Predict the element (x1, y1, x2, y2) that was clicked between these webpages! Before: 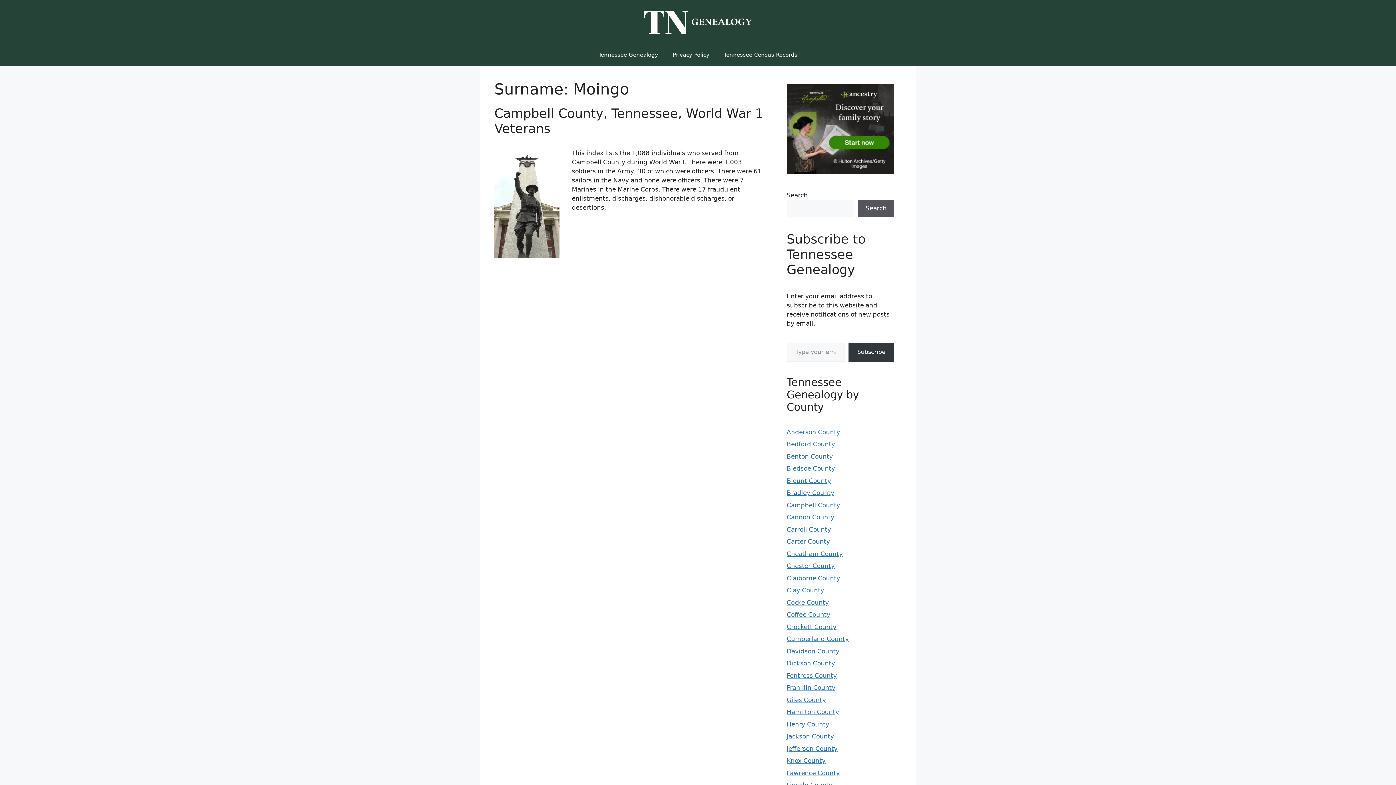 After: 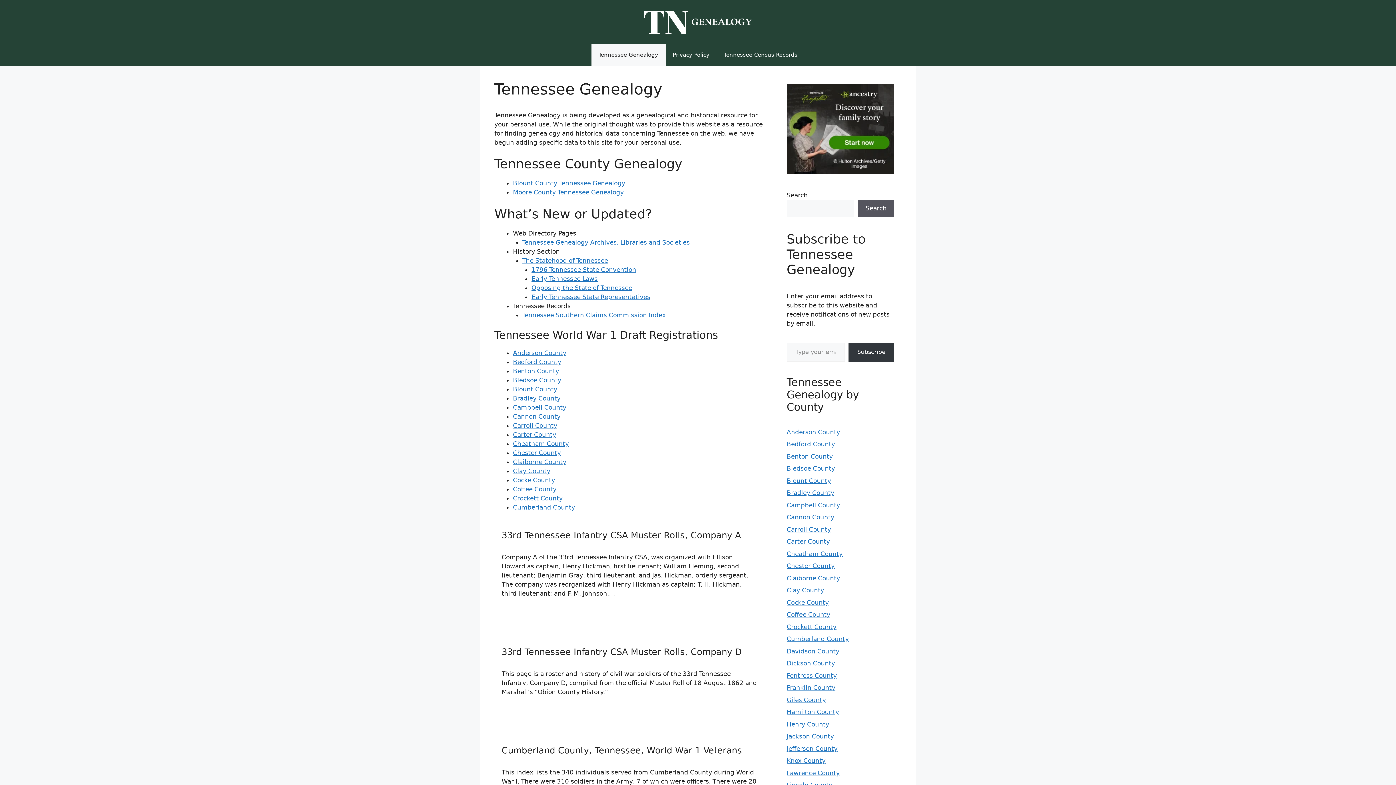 Action: bbox: (643, 17, 752, 25)